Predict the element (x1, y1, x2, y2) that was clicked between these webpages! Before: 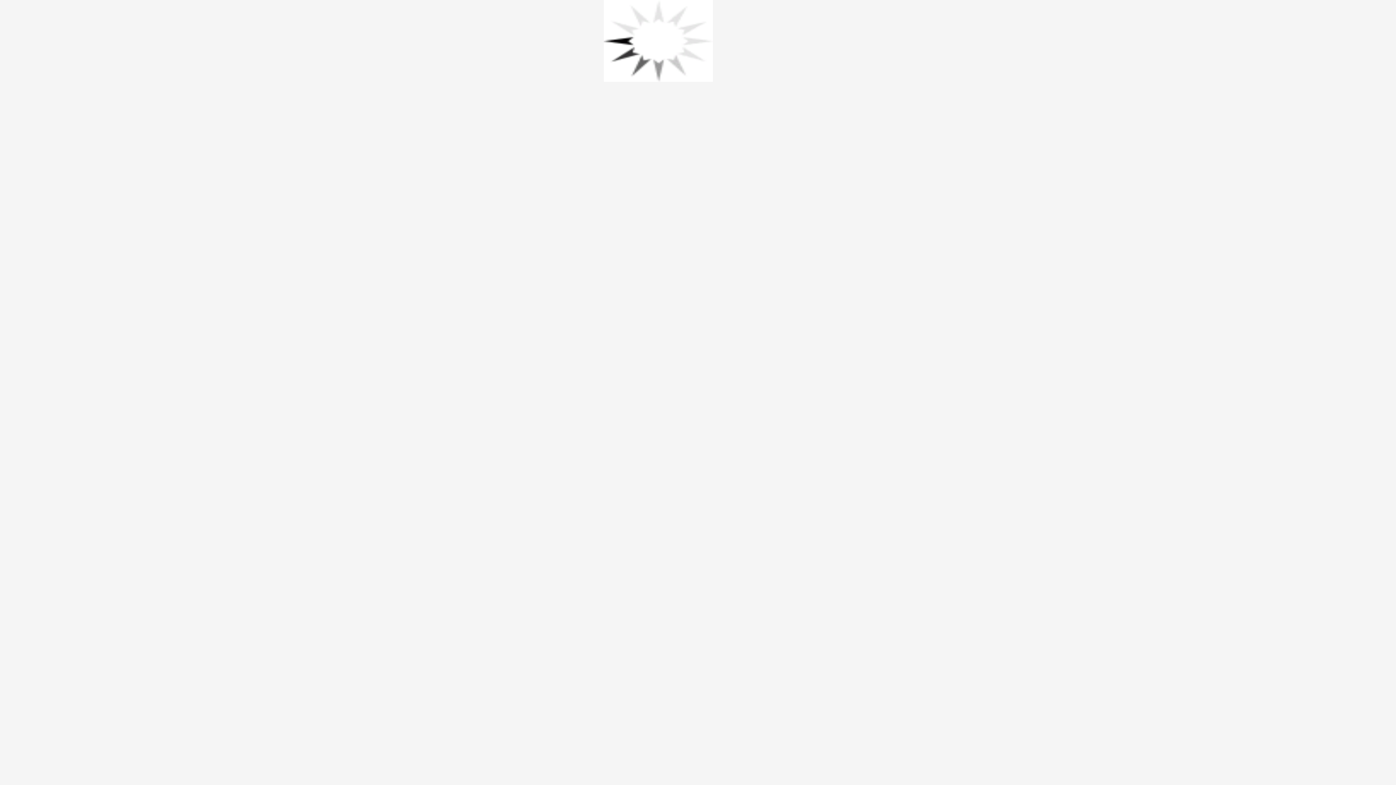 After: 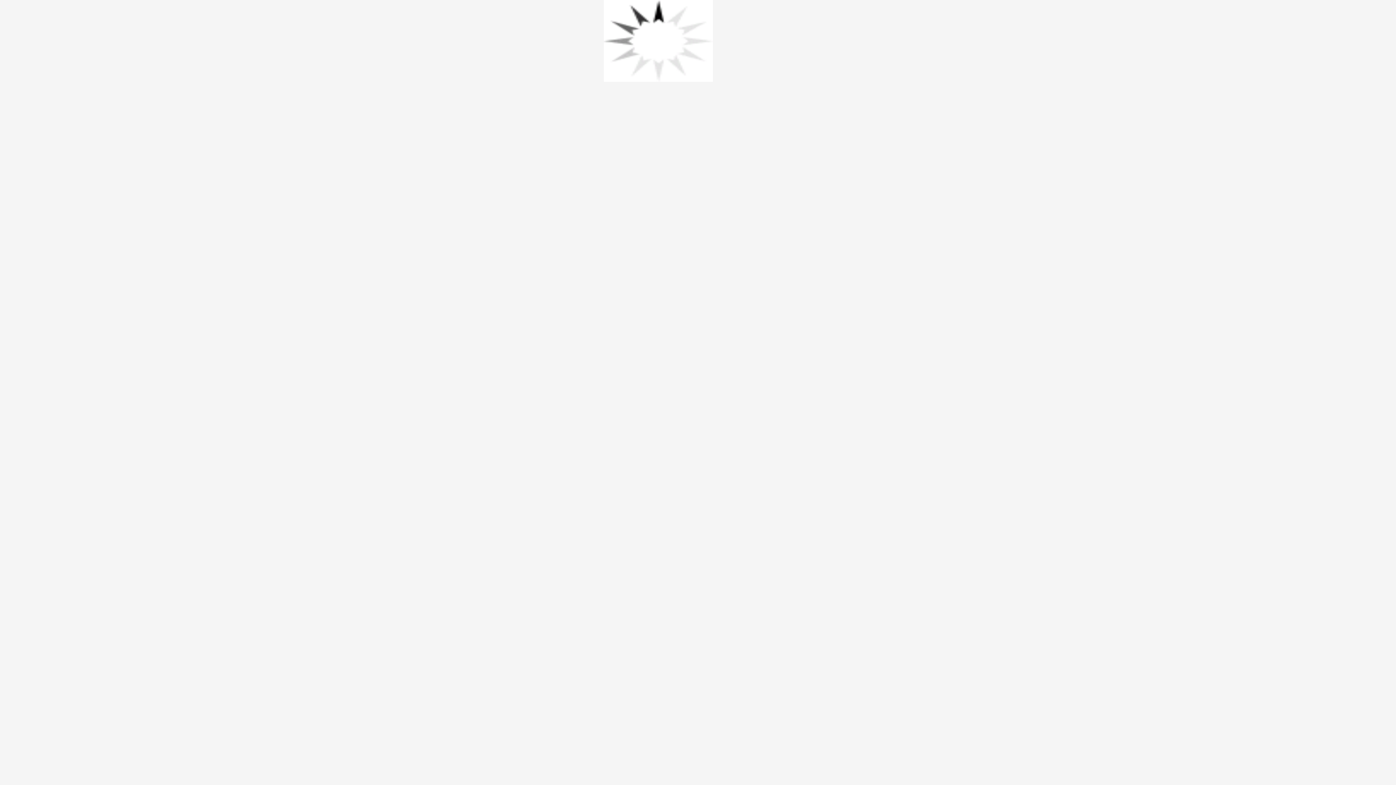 Action: bbox: (603, 37, 713, 43)